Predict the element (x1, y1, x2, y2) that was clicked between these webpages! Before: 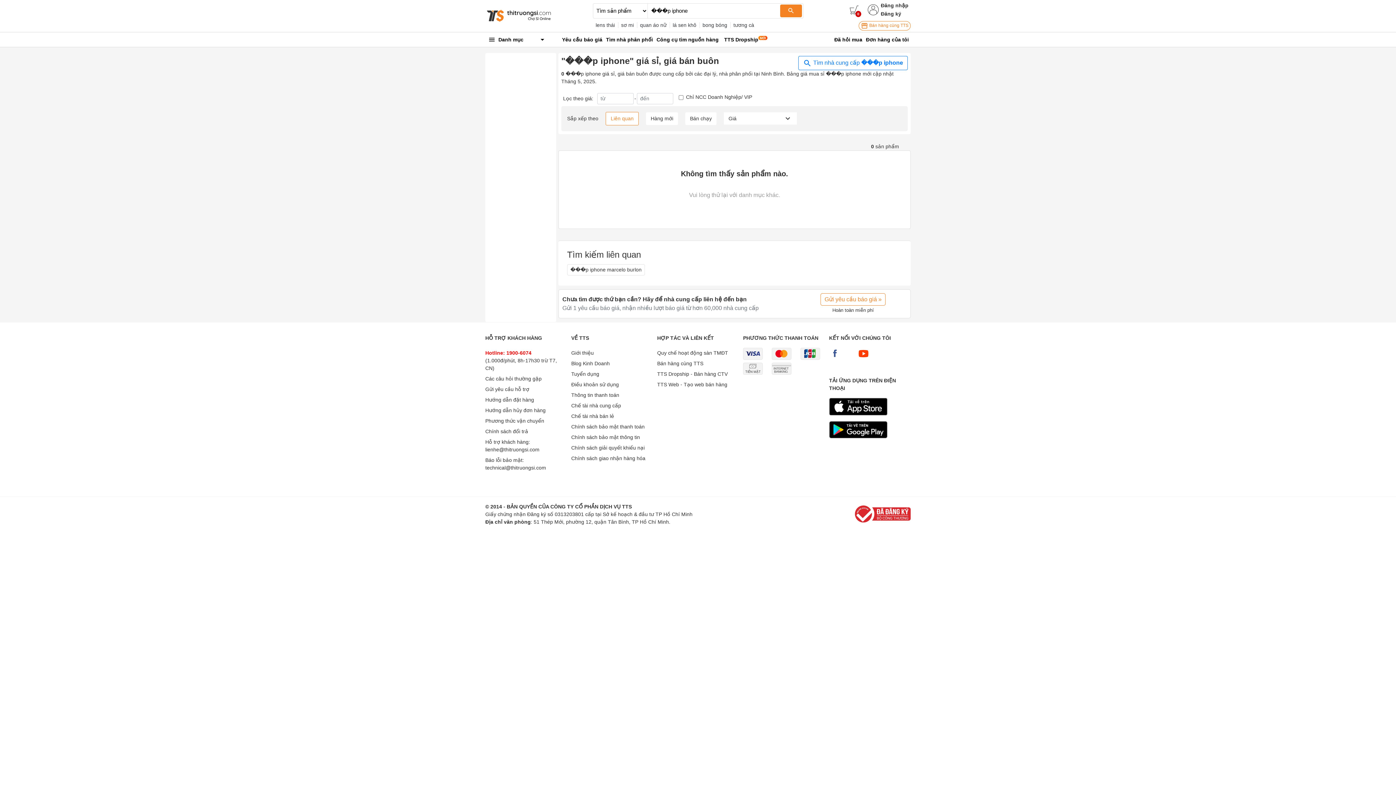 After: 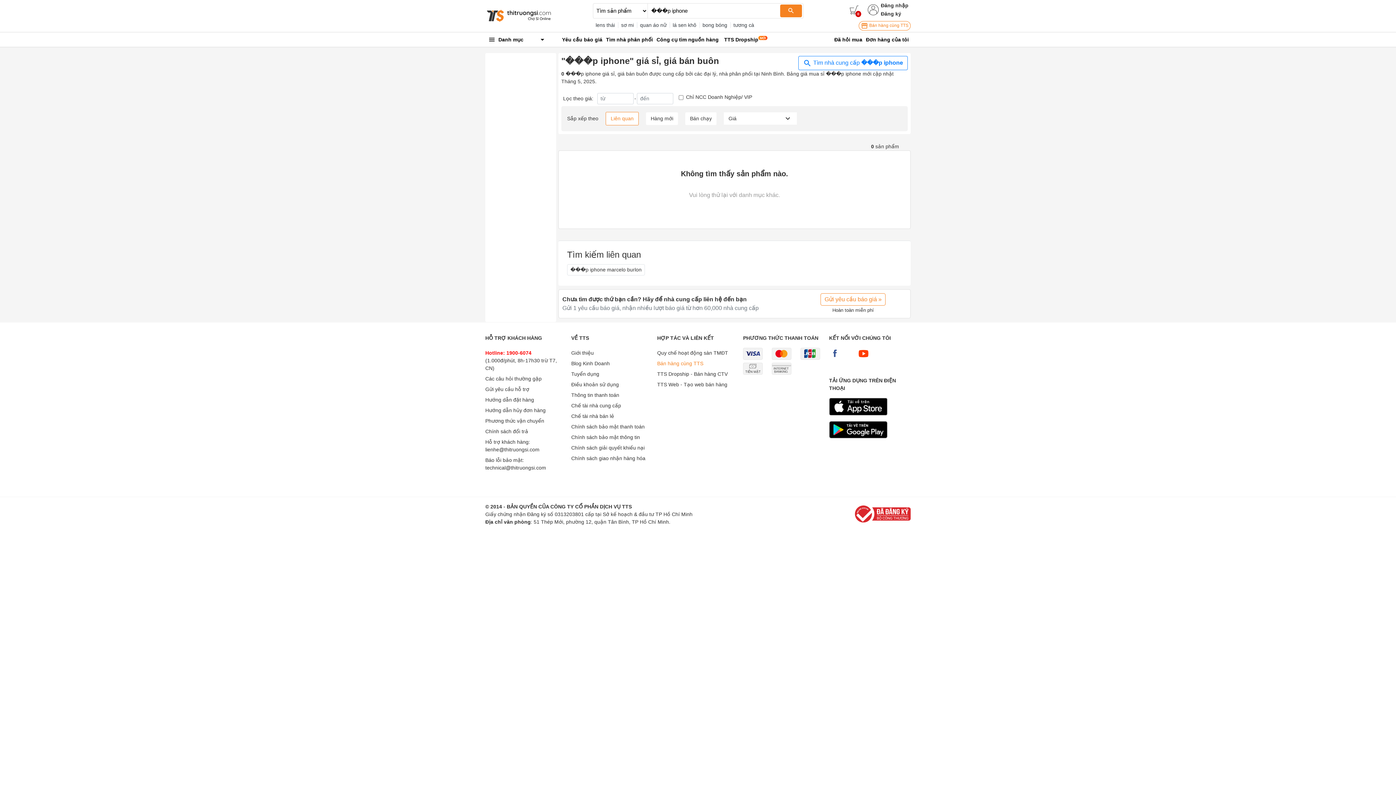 Action: bbox: (657, 360, 703, 366) label: Bán hàng cùng TTS